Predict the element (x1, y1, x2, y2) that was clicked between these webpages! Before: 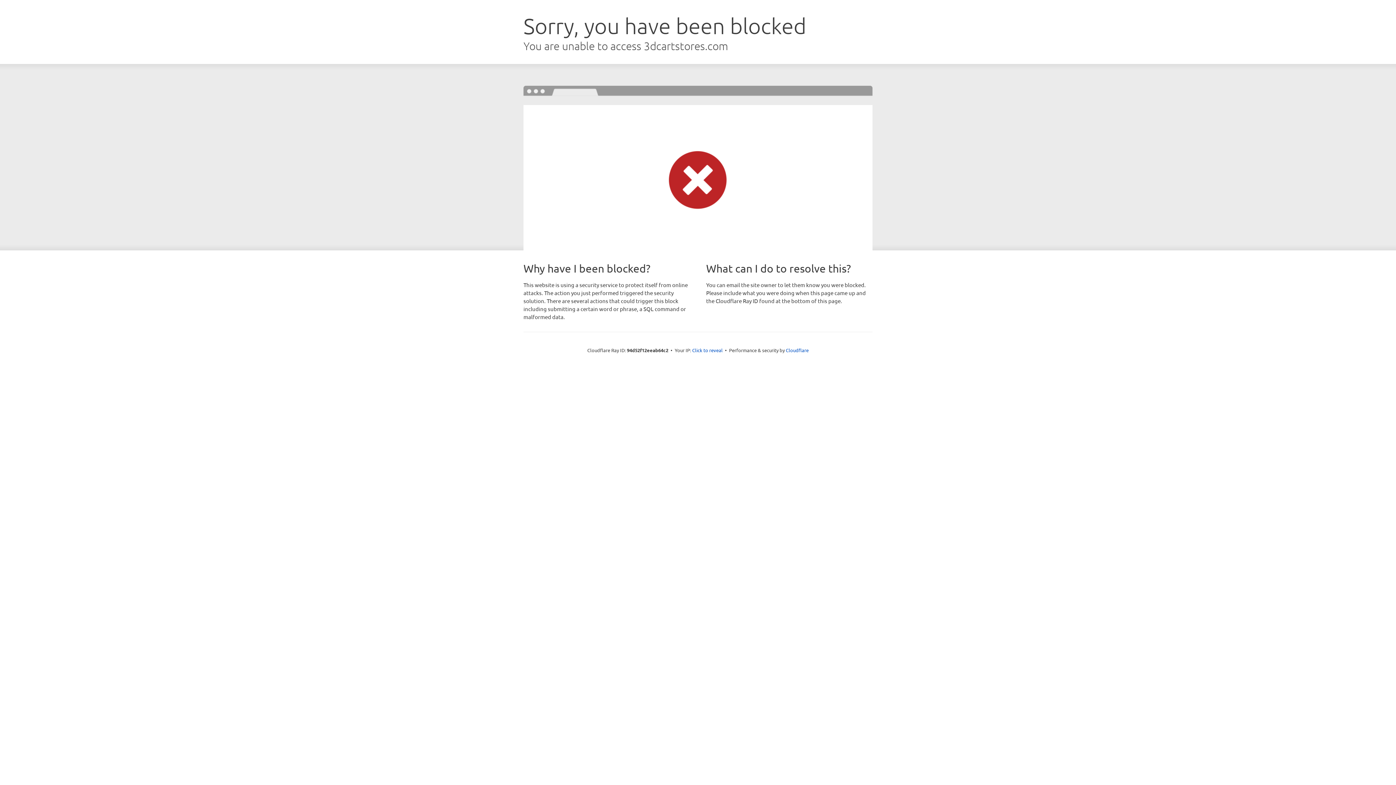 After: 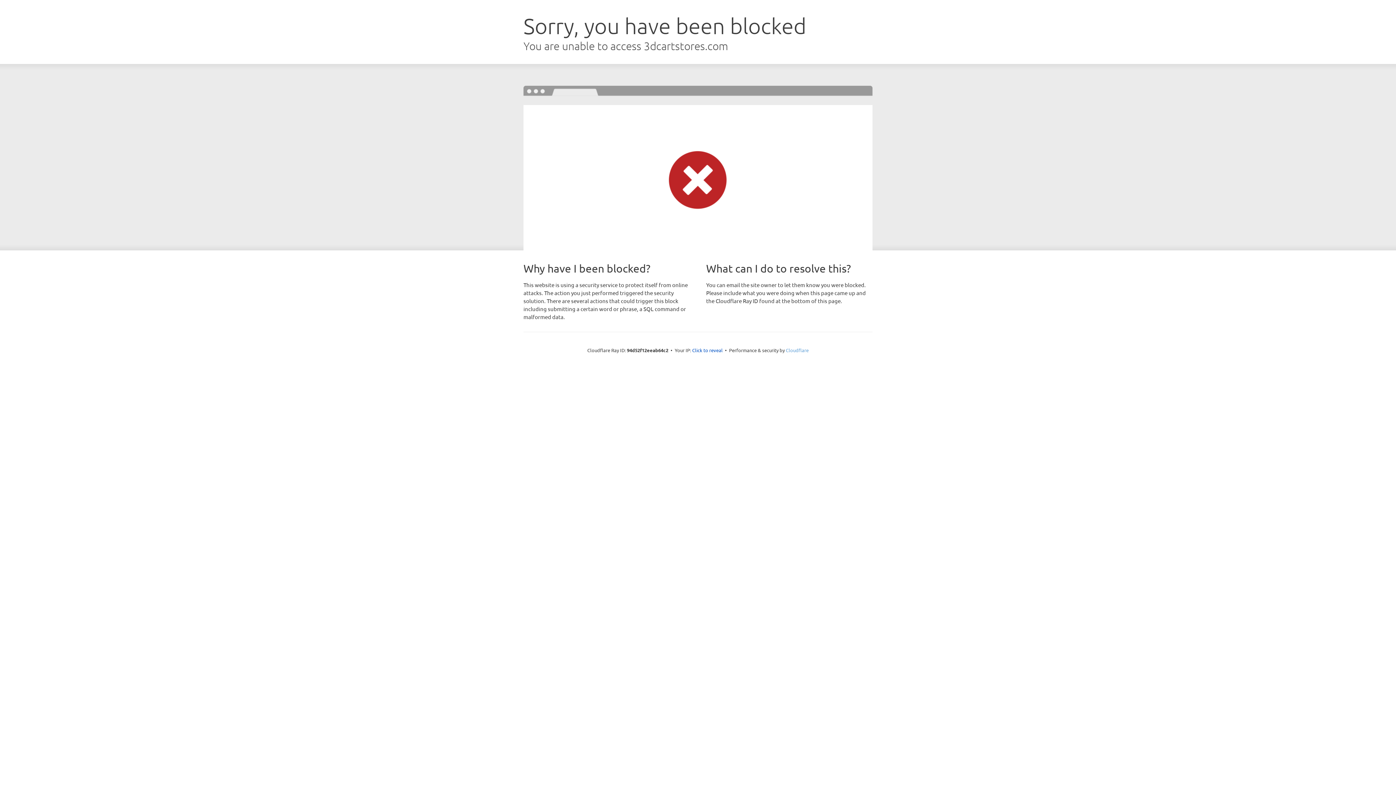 Action: bbox: (786, 347, 808, 353) label: Cloudflare